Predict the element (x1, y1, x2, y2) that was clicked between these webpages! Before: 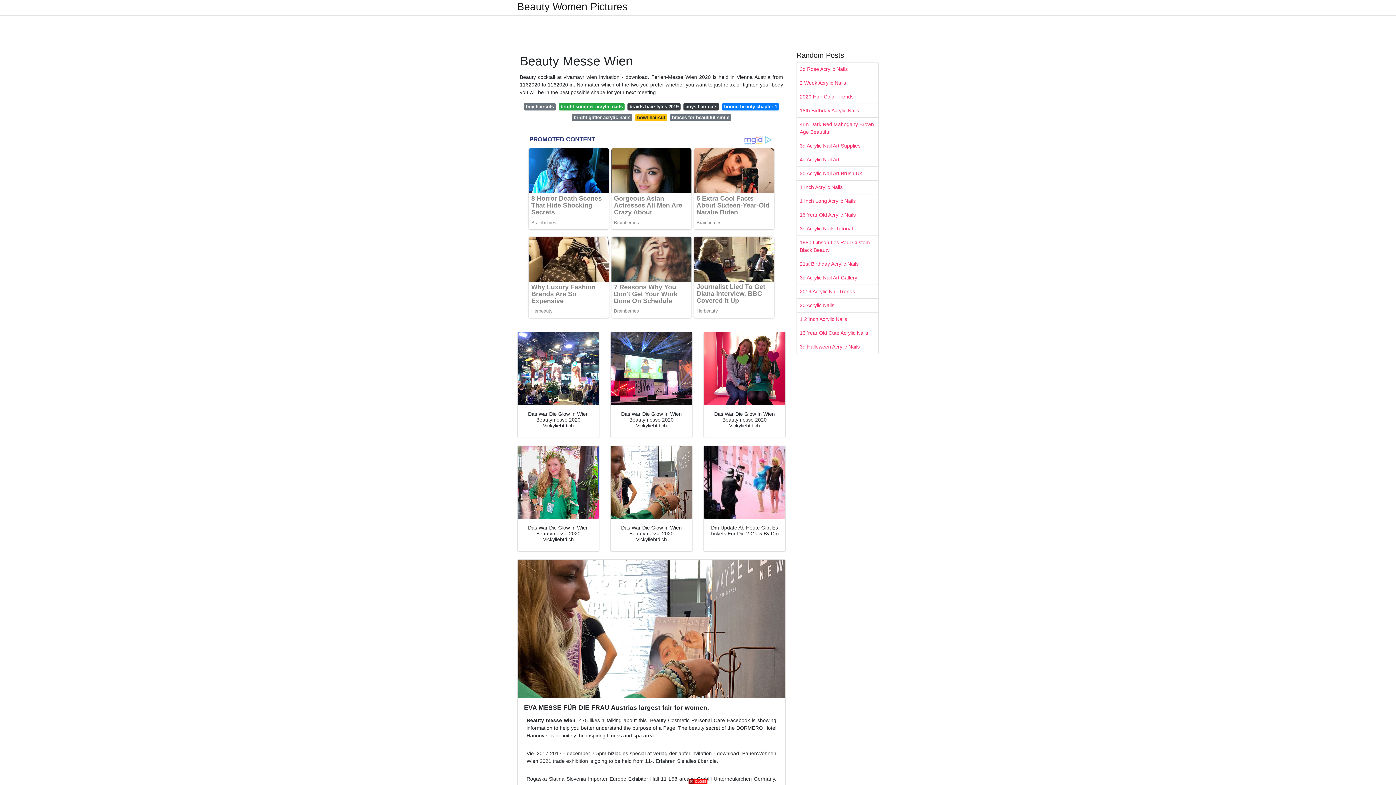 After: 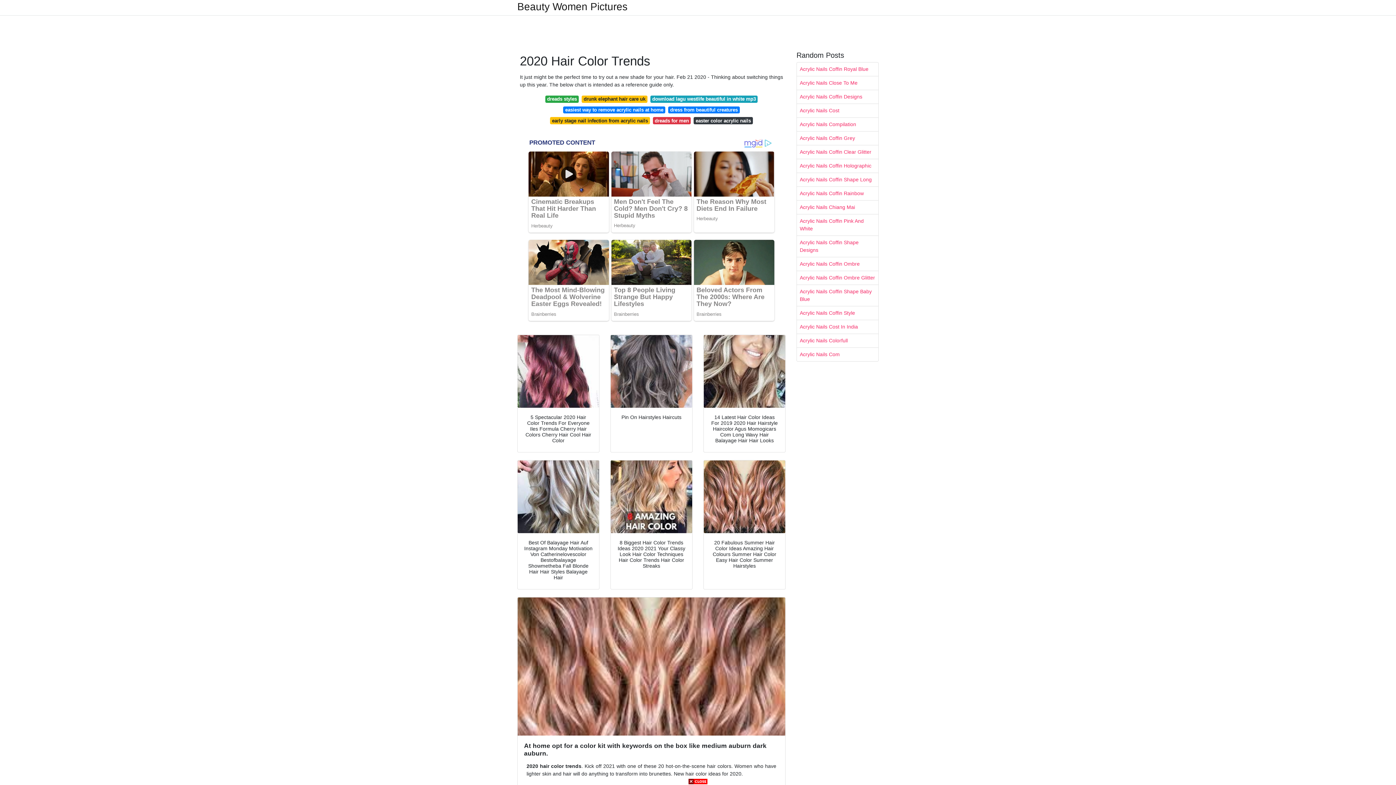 Action: bbox: (797, 90, 878, 103) label: 2020 Hair Color Trends